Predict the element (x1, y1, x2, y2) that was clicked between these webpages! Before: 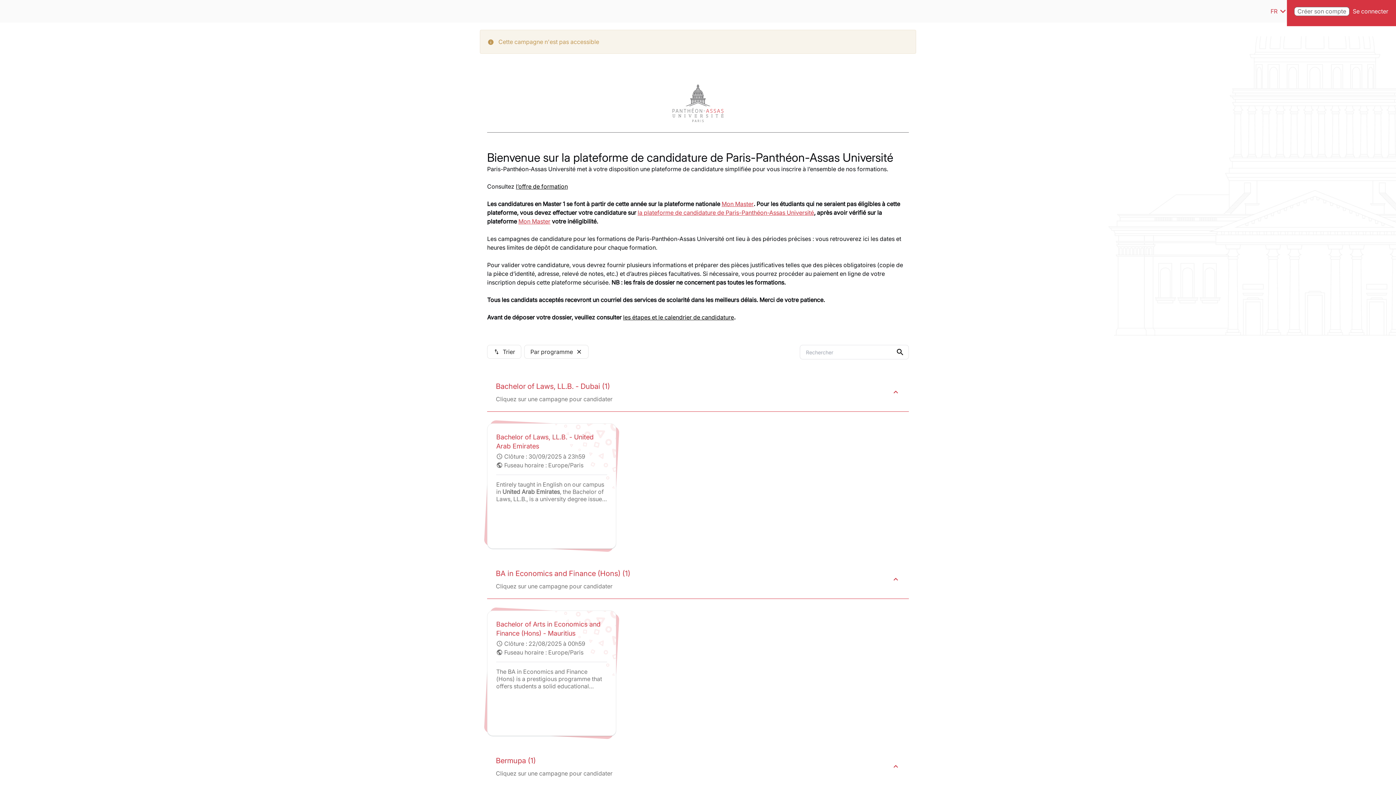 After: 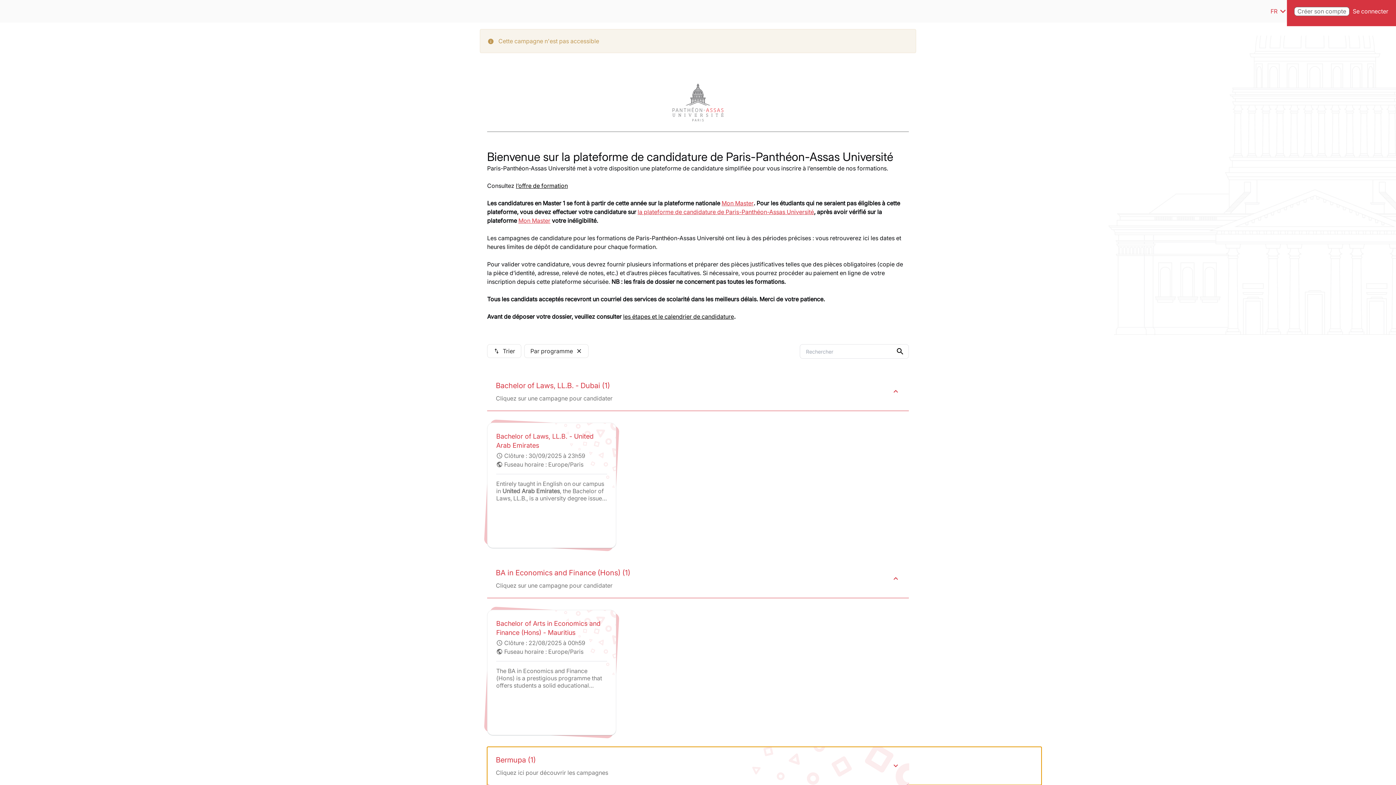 Action: label: Bermupa (1)

Cliquez sur une campagne pour candidater

expand_less bbox: (487, 747, 909, 786)